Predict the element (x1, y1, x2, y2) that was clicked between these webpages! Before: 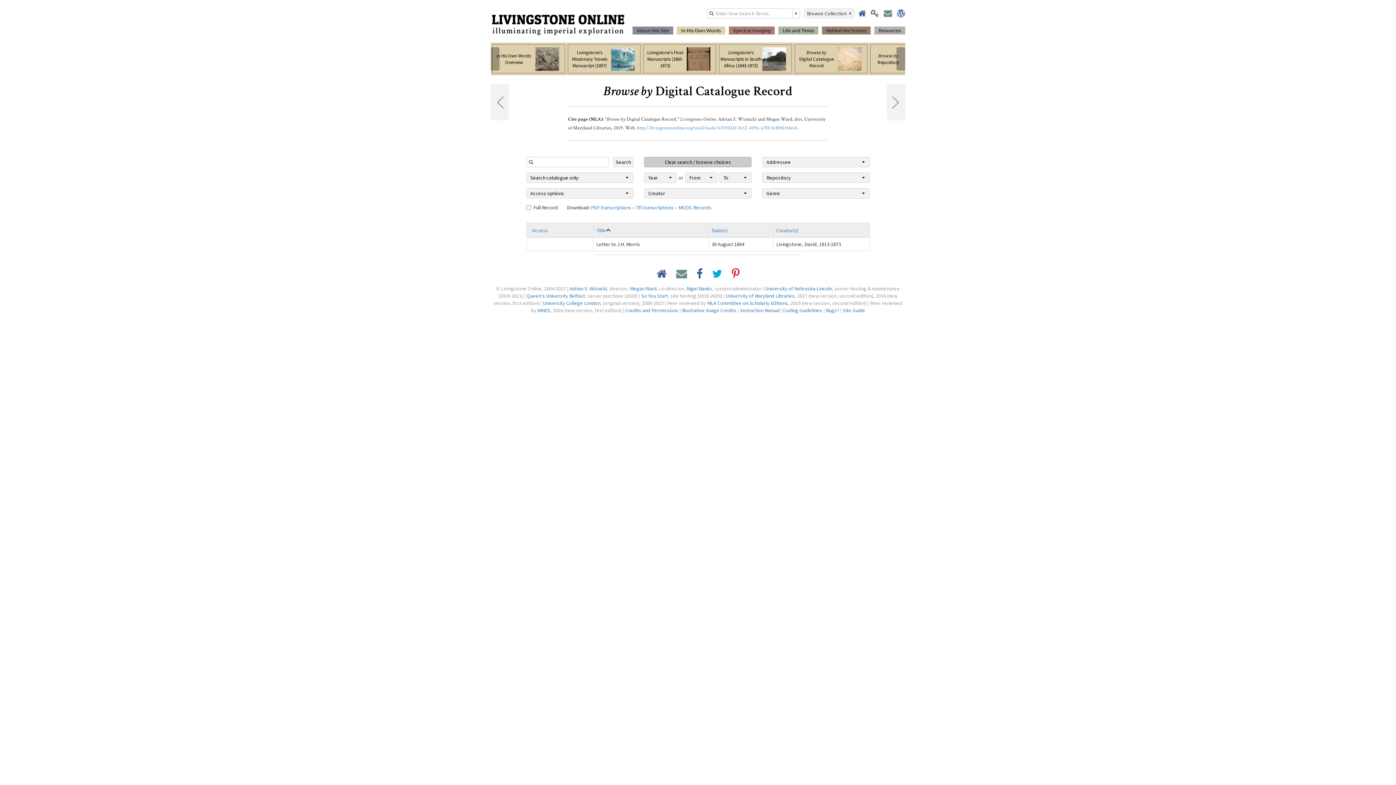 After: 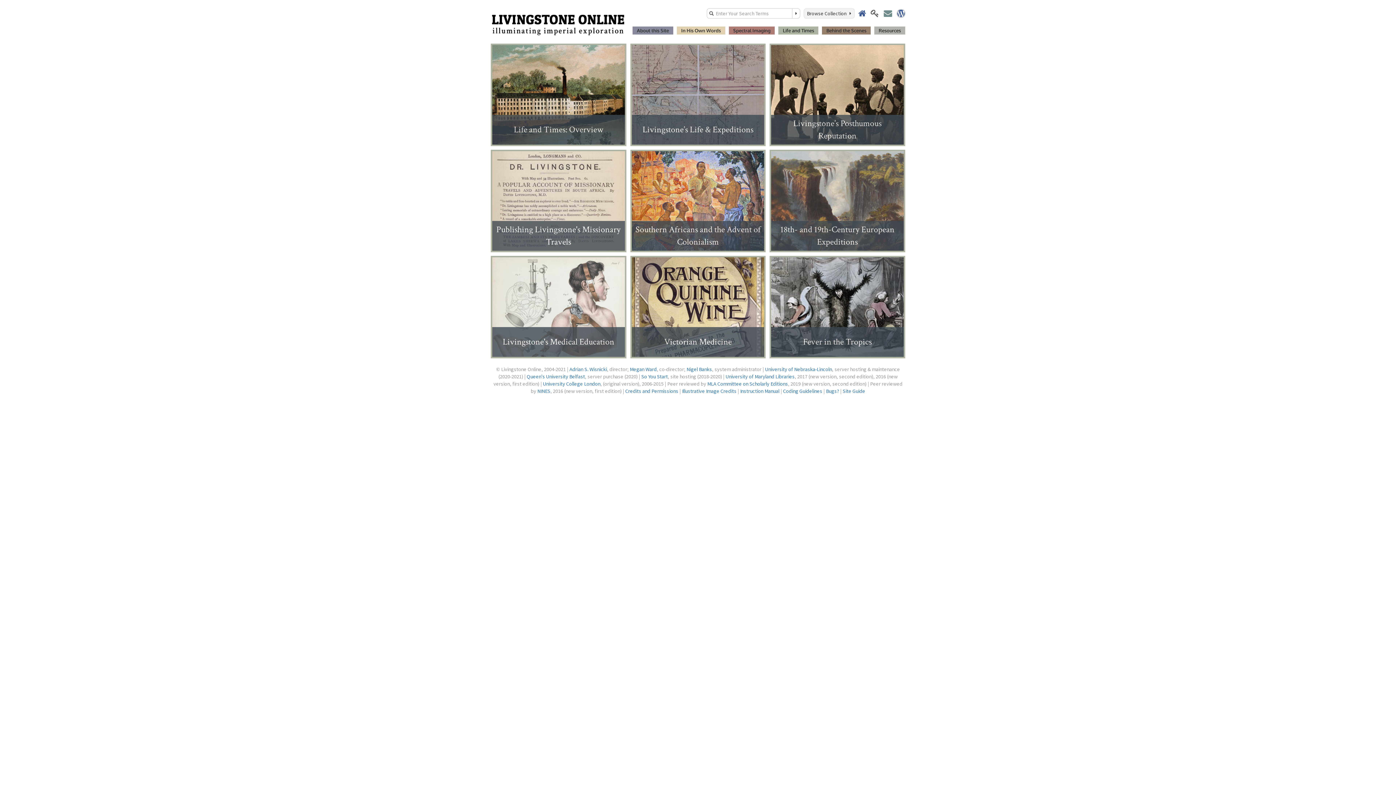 Action: bbox: (778, 26, 818, 34) label: Life and Times